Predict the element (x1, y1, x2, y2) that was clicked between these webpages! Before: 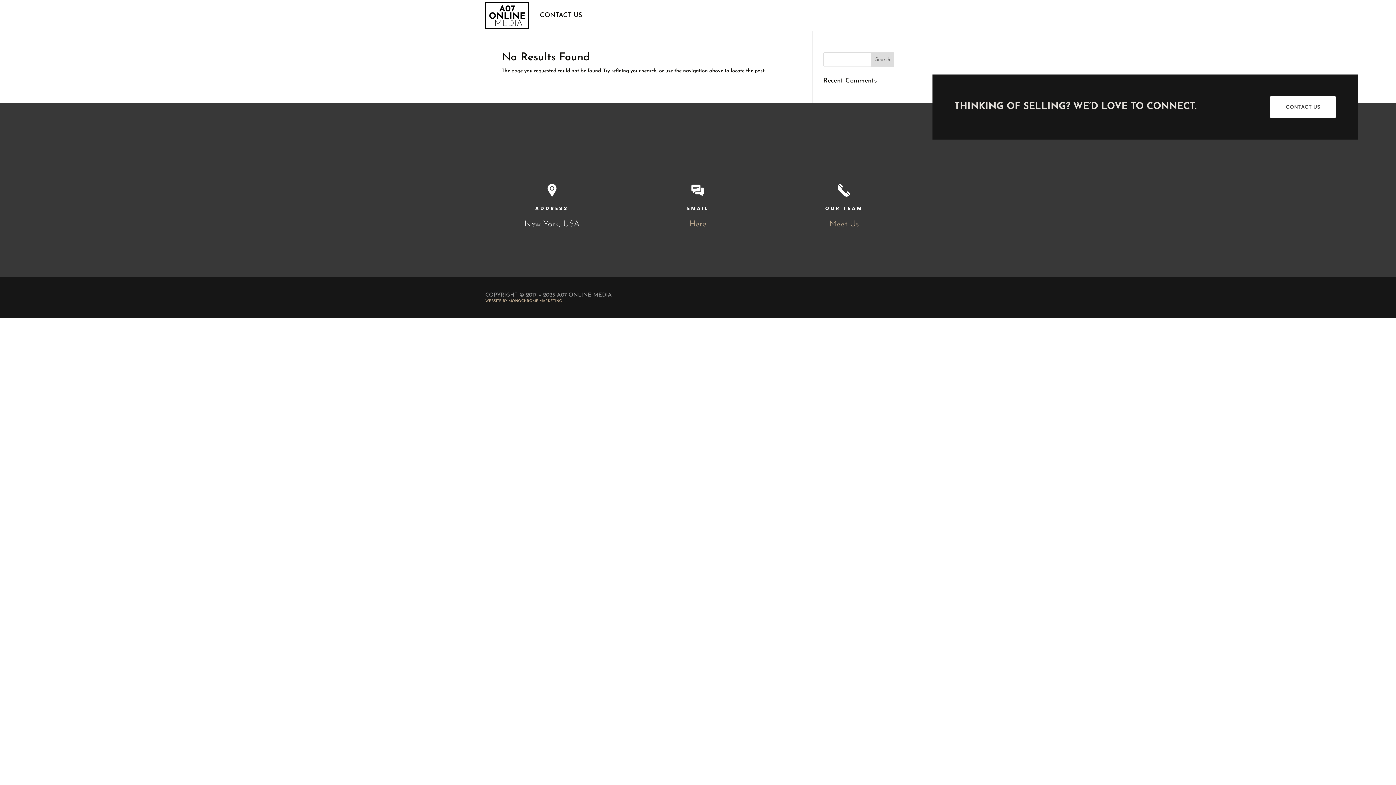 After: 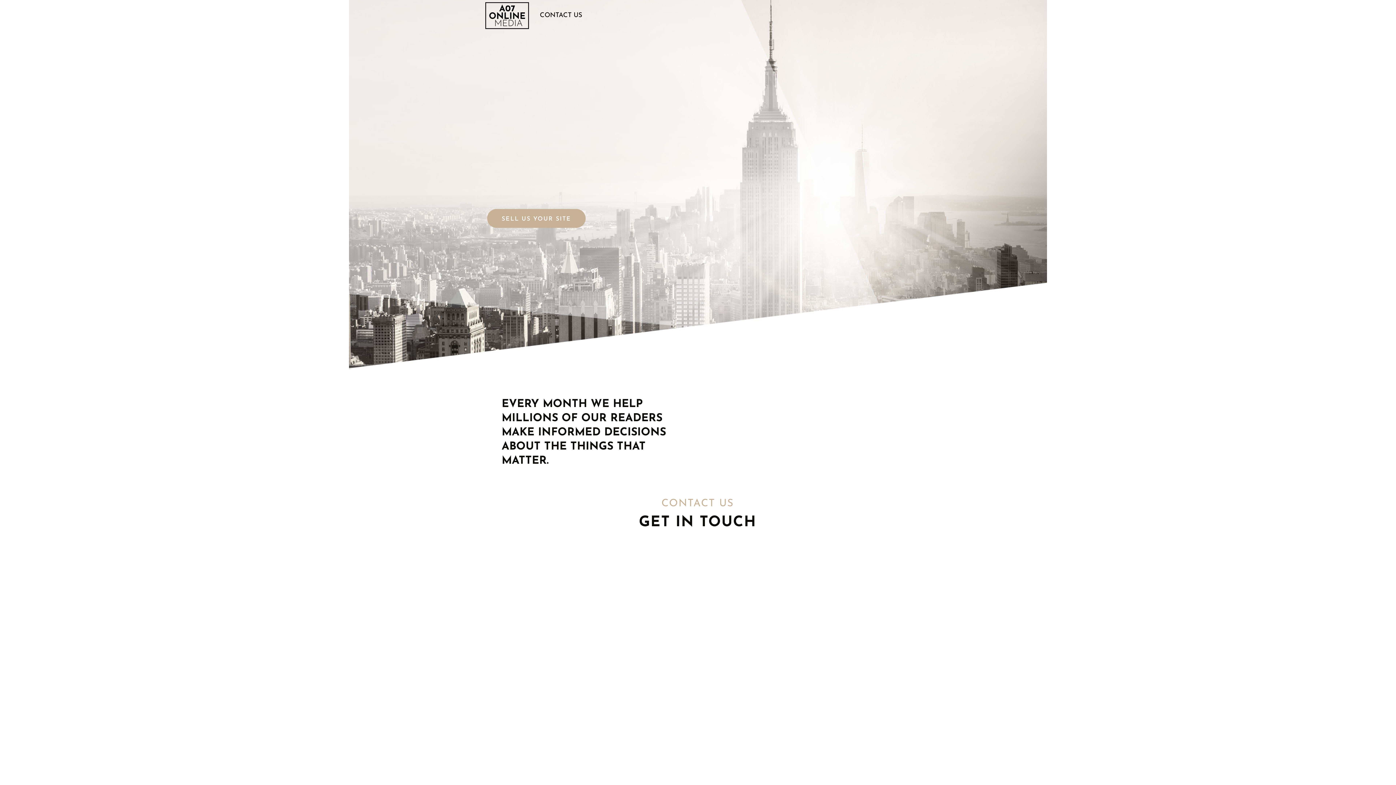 Action: bbox: (485, 2, 529, 28)